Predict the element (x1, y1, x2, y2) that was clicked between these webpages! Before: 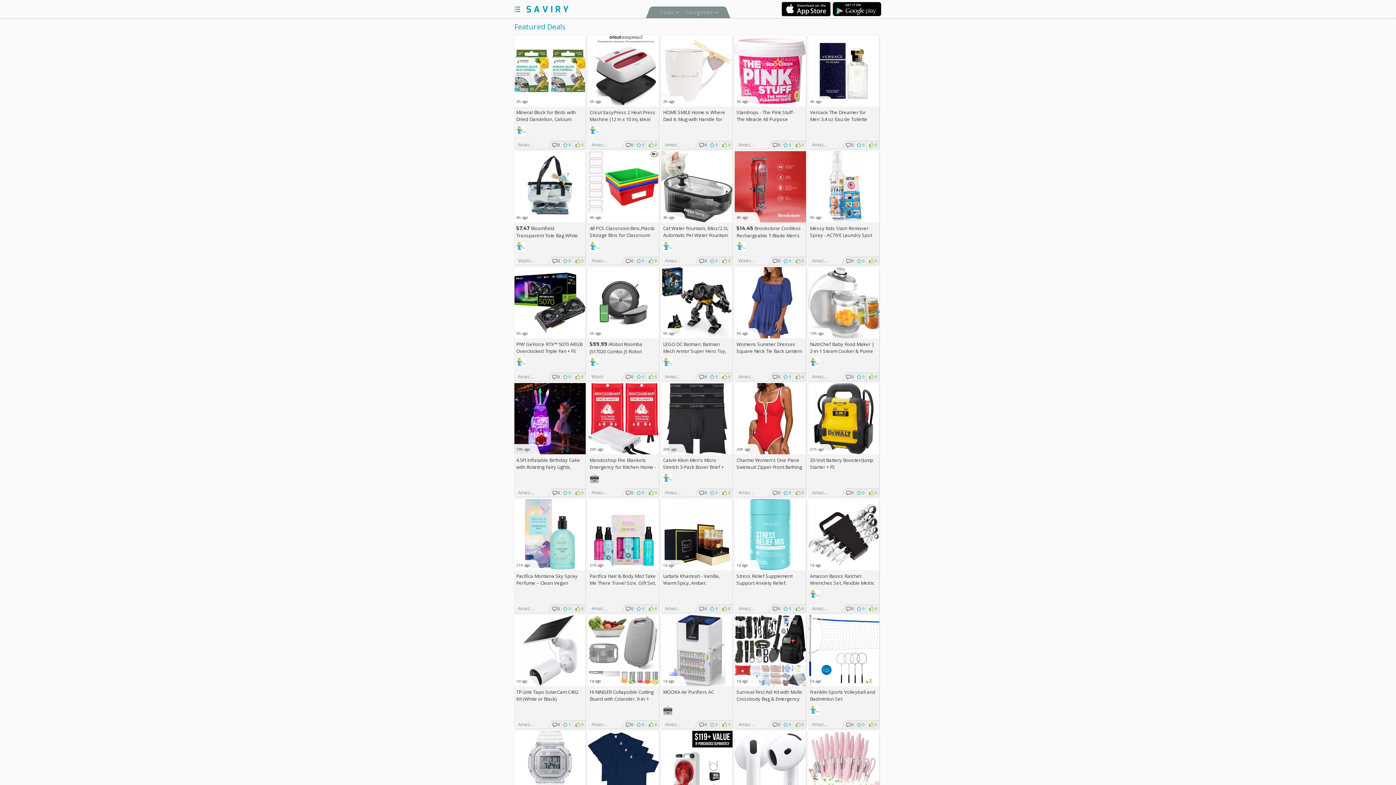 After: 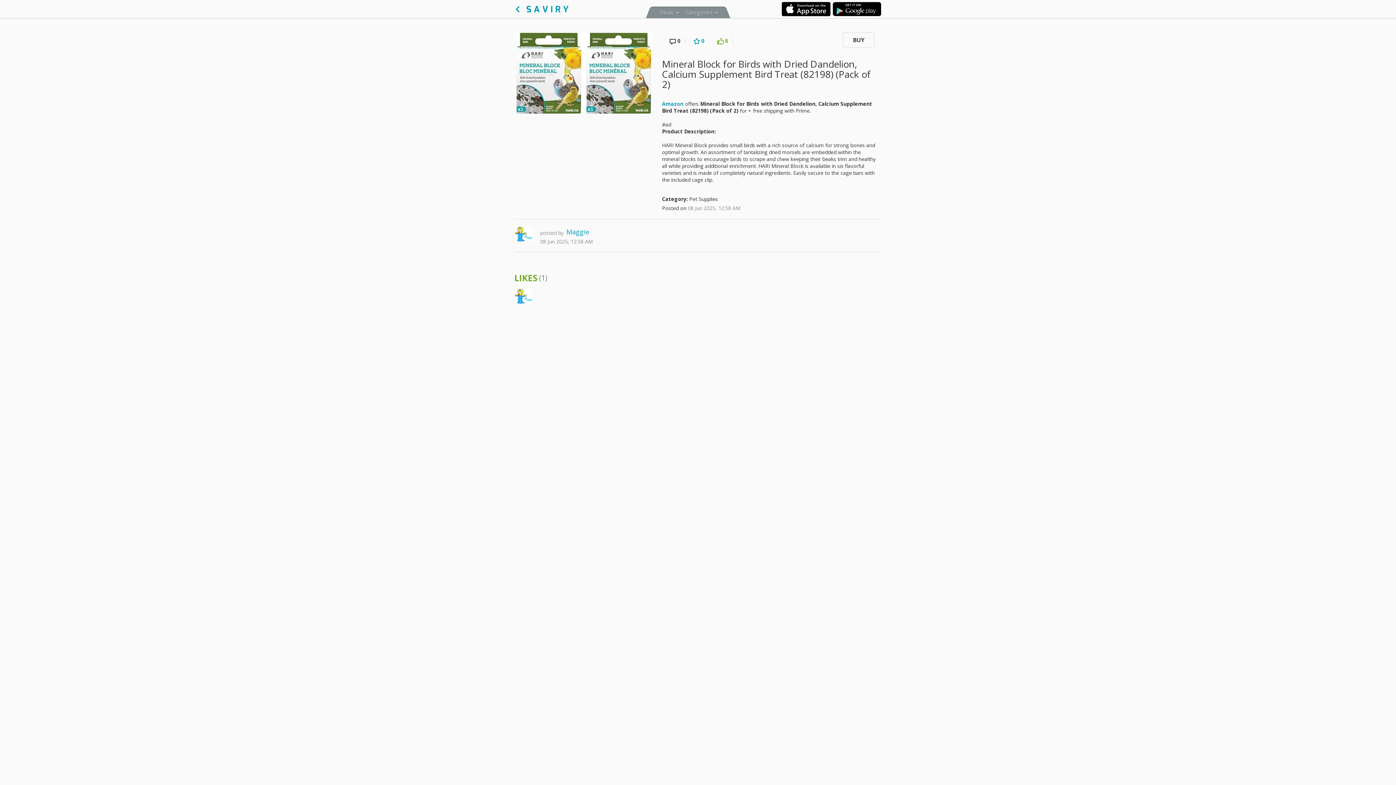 Action: label:  
3h ago bbox: (514, 35, 585, 106)